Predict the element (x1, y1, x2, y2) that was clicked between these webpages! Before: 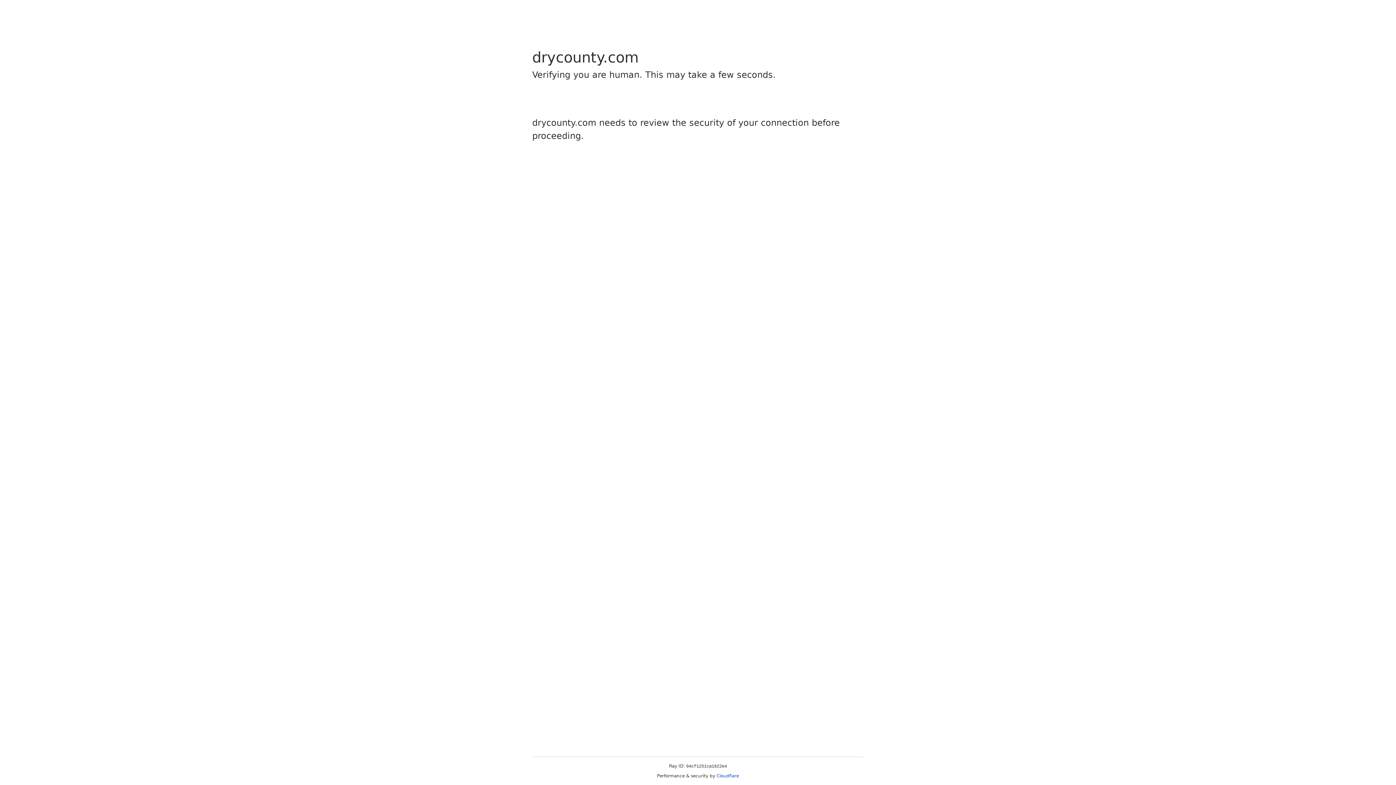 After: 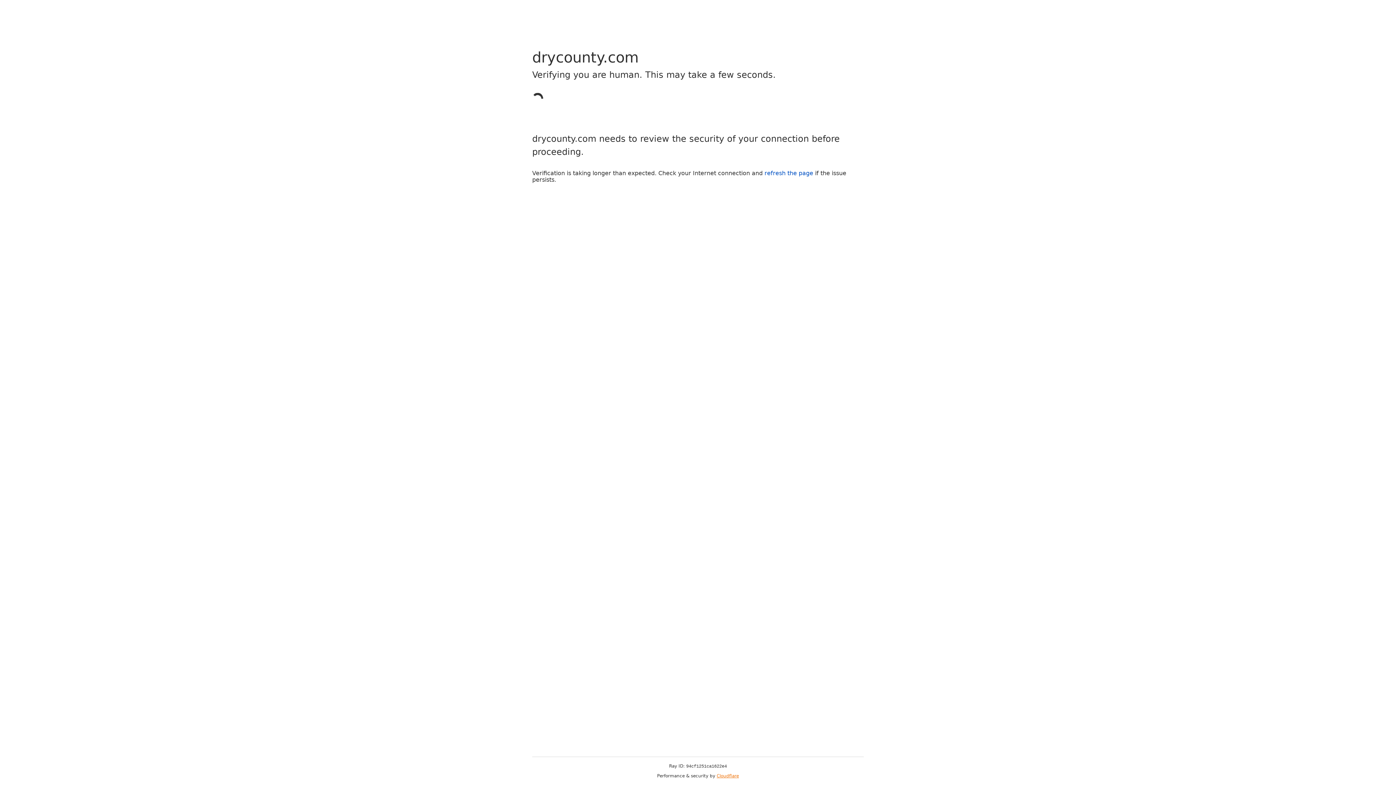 Action: bbox: (716, 773, 739, 778) label: Cloudflare